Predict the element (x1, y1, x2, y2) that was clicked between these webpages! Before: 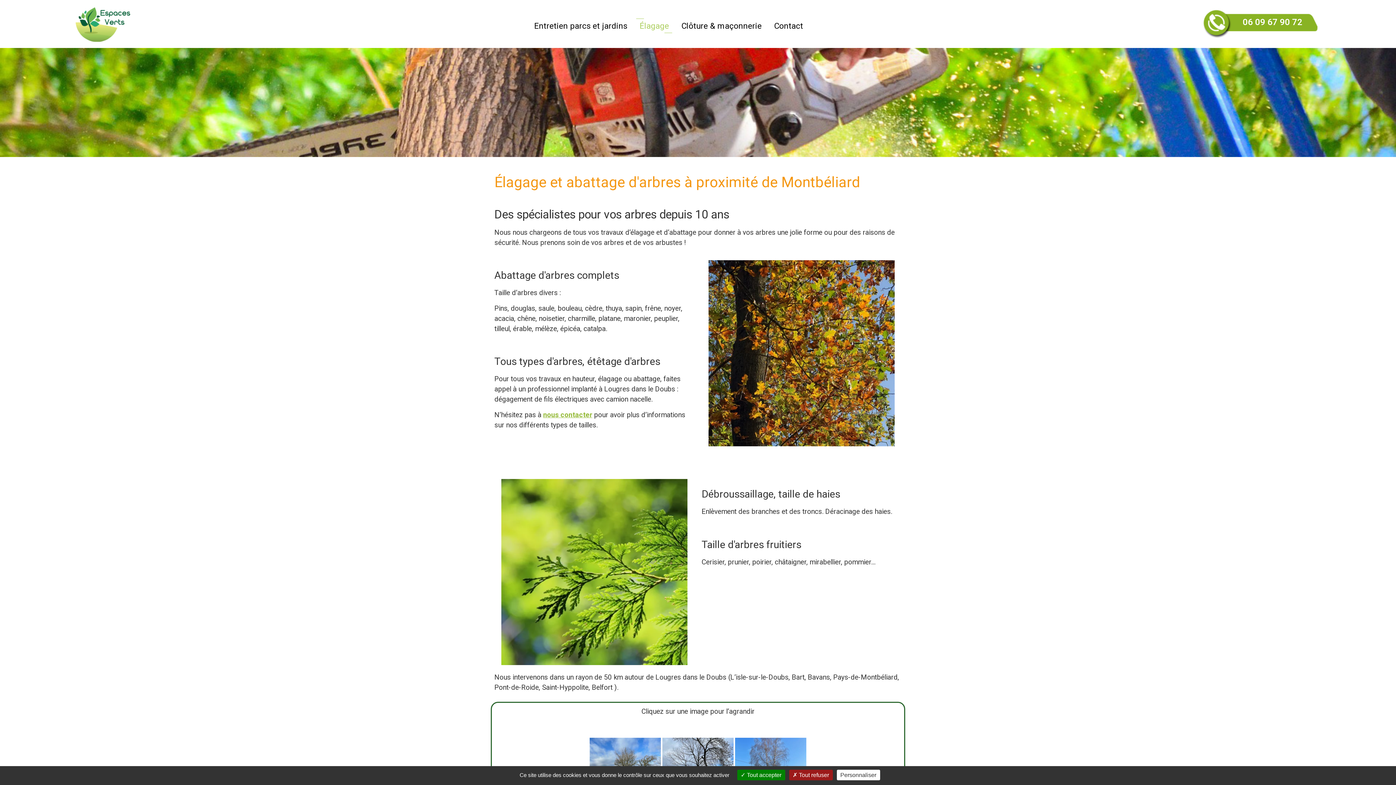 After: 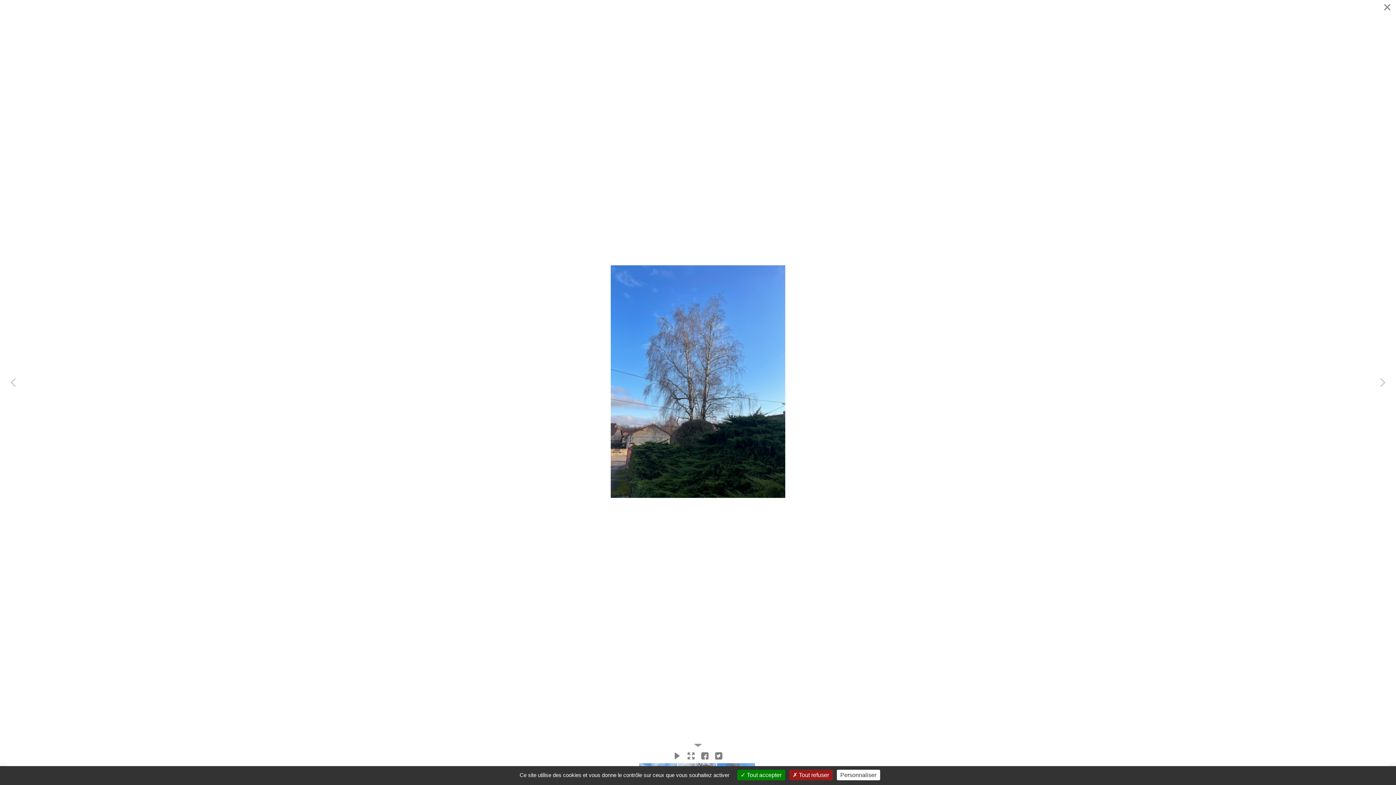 Action: label:   bbox: (735, 738, 806, 791)